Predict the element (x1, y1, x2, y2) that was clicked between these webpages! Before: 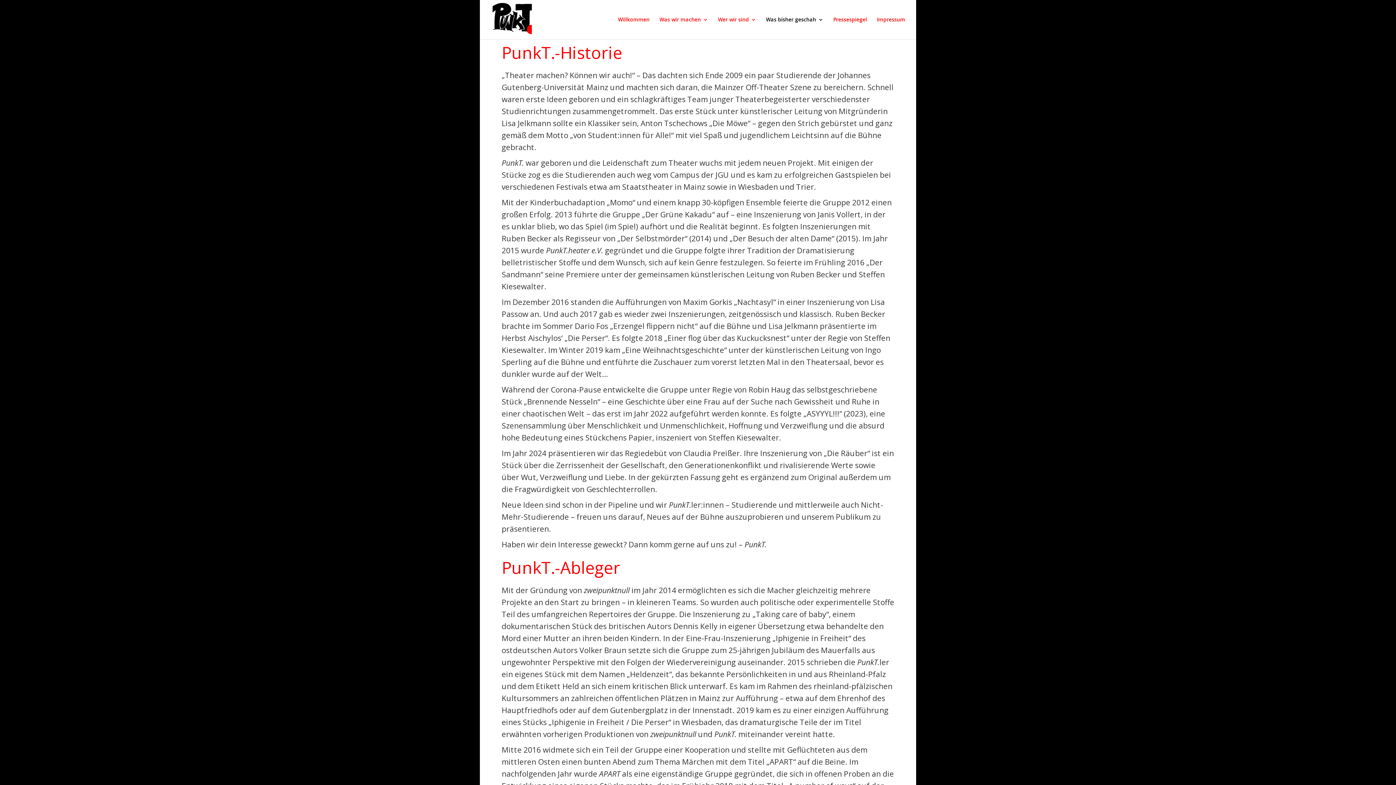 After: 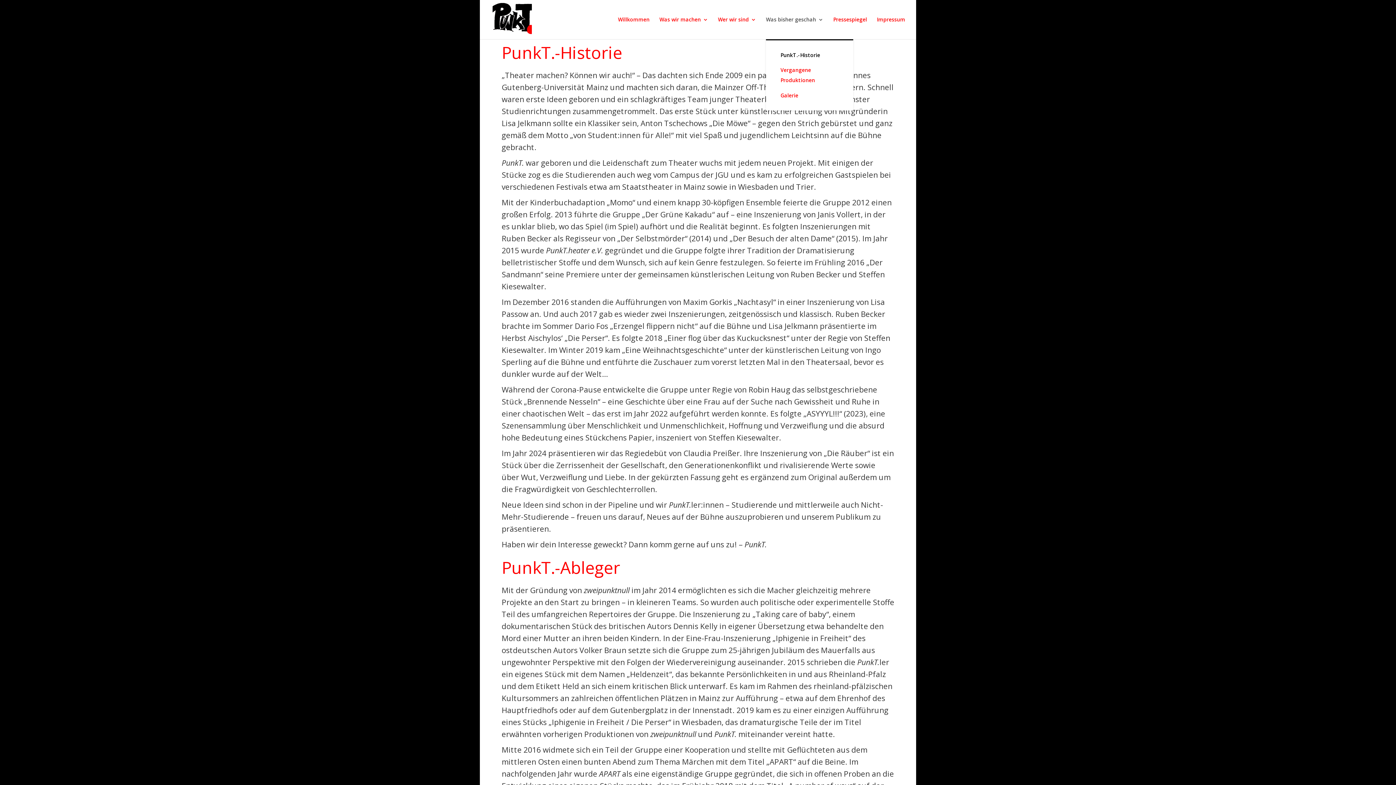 Action: bbox: (766, 12, 823, 39) label: Was bisher geschah